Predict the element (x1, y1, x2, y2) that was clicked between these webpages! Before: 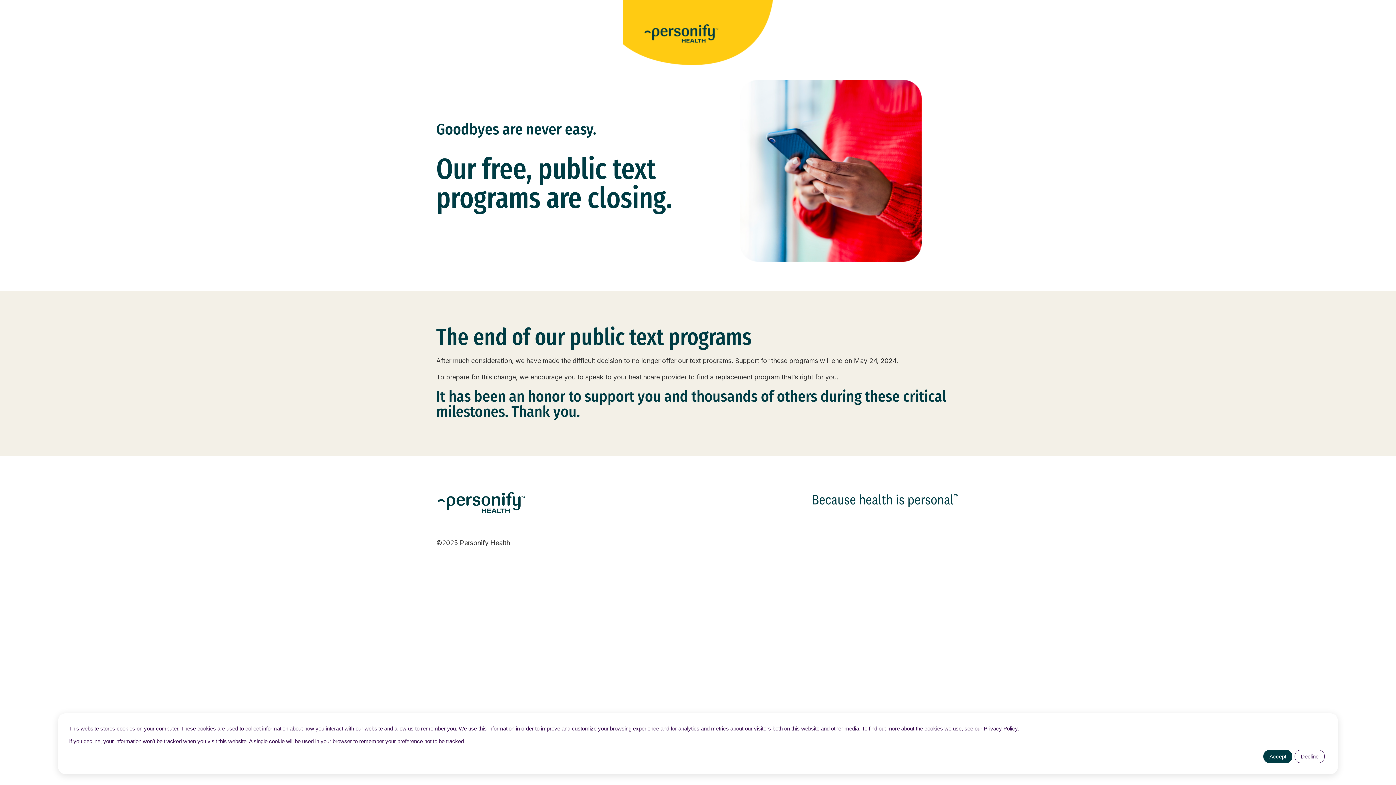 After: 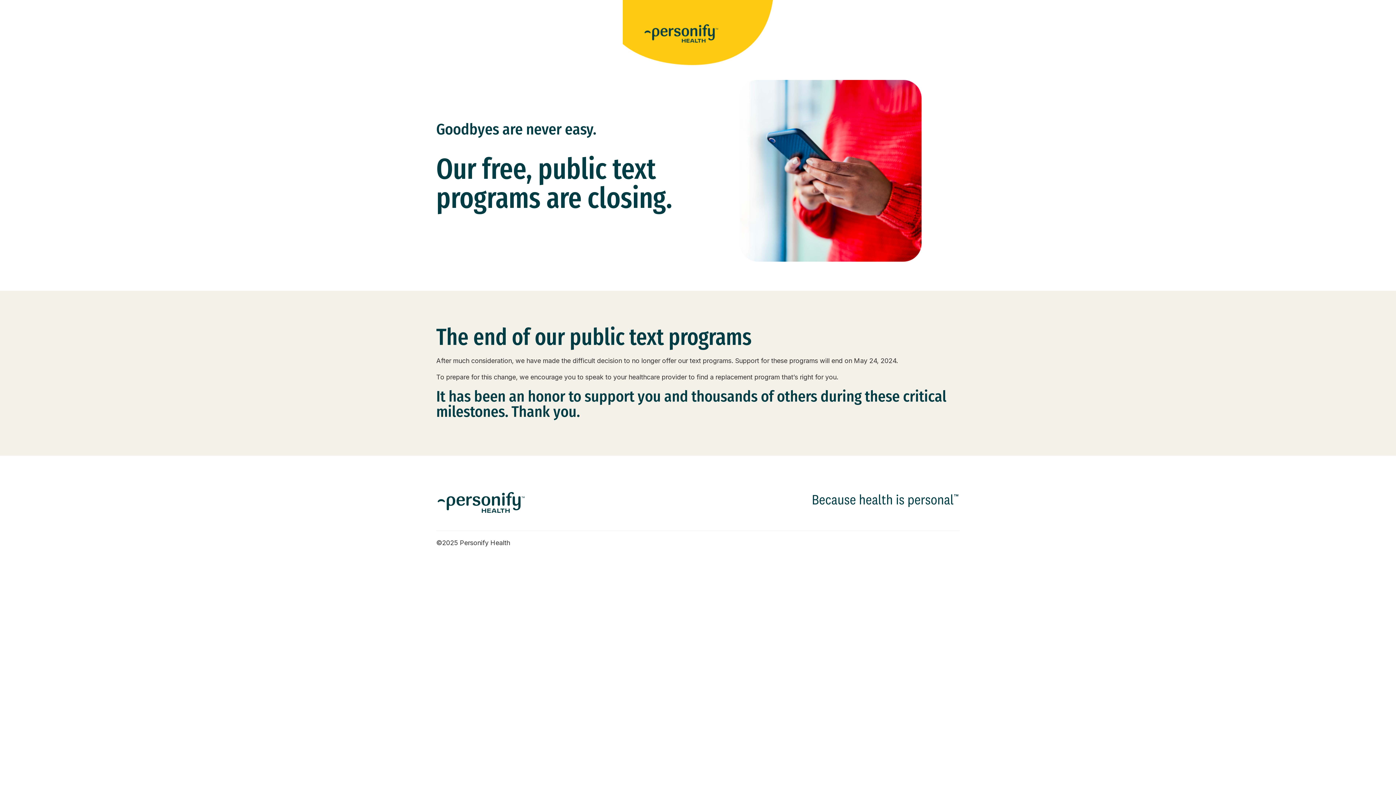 Action: label: Decline bbox: (1294, 750, 1325, 763)